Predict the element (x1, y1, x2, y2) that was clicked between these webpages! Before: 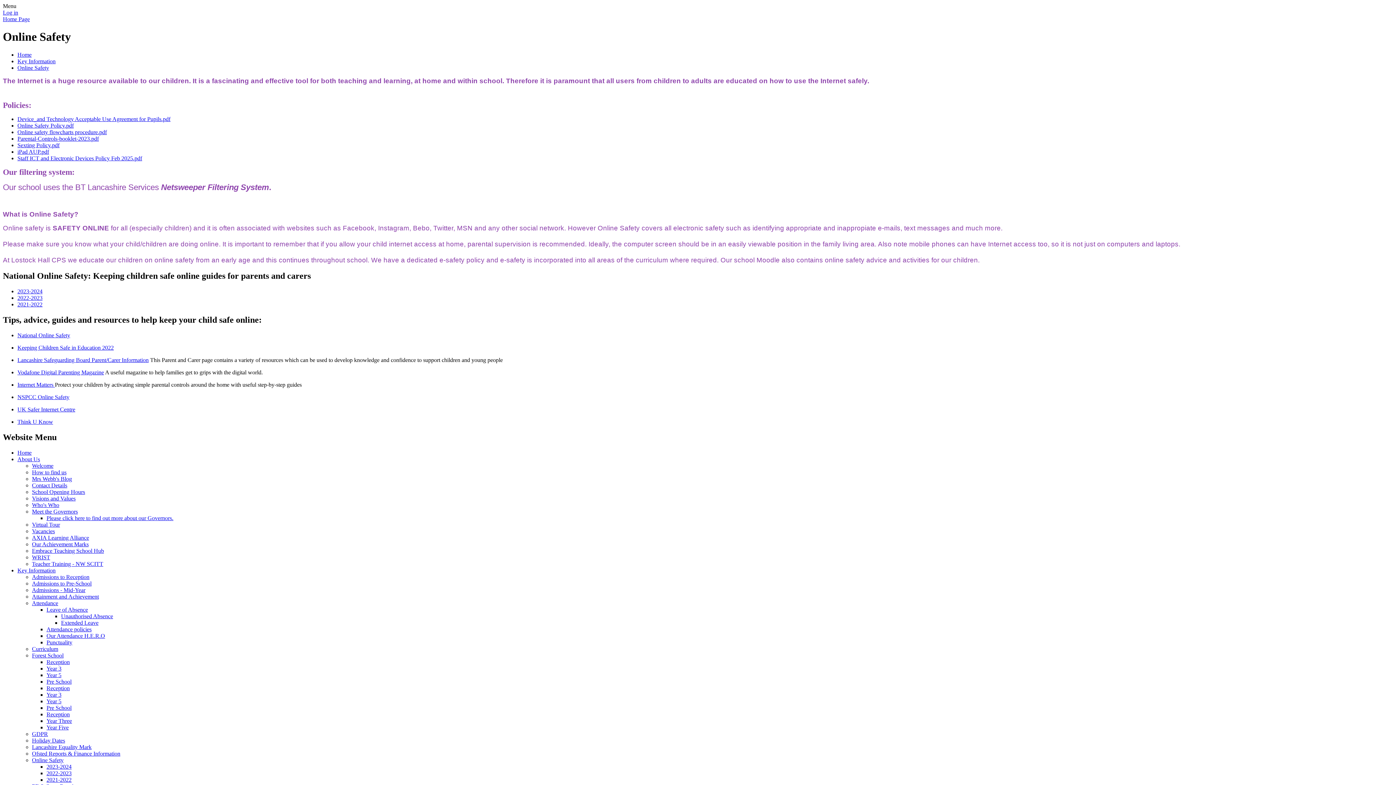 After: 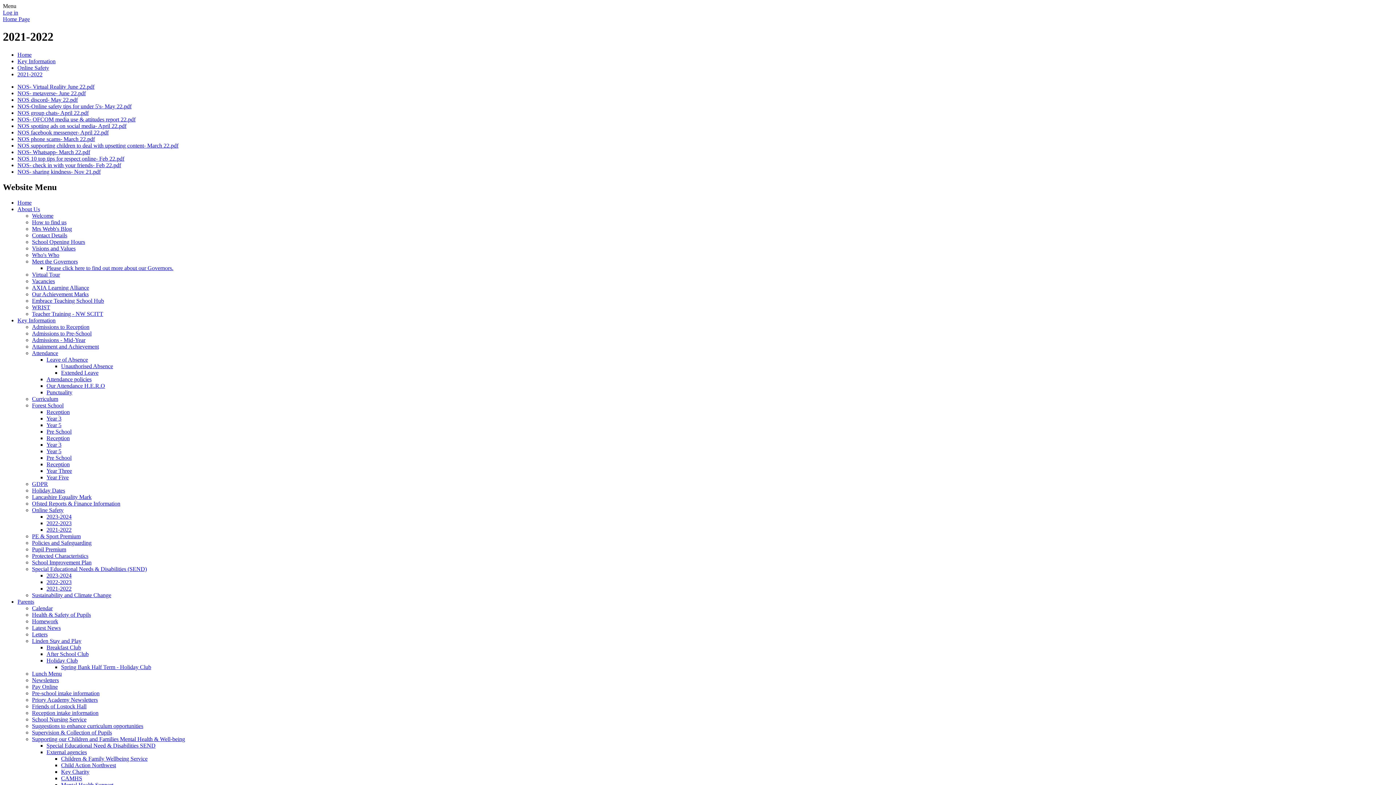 Action: label: 2021-2022 bbox: (17, 301, 42, 307)